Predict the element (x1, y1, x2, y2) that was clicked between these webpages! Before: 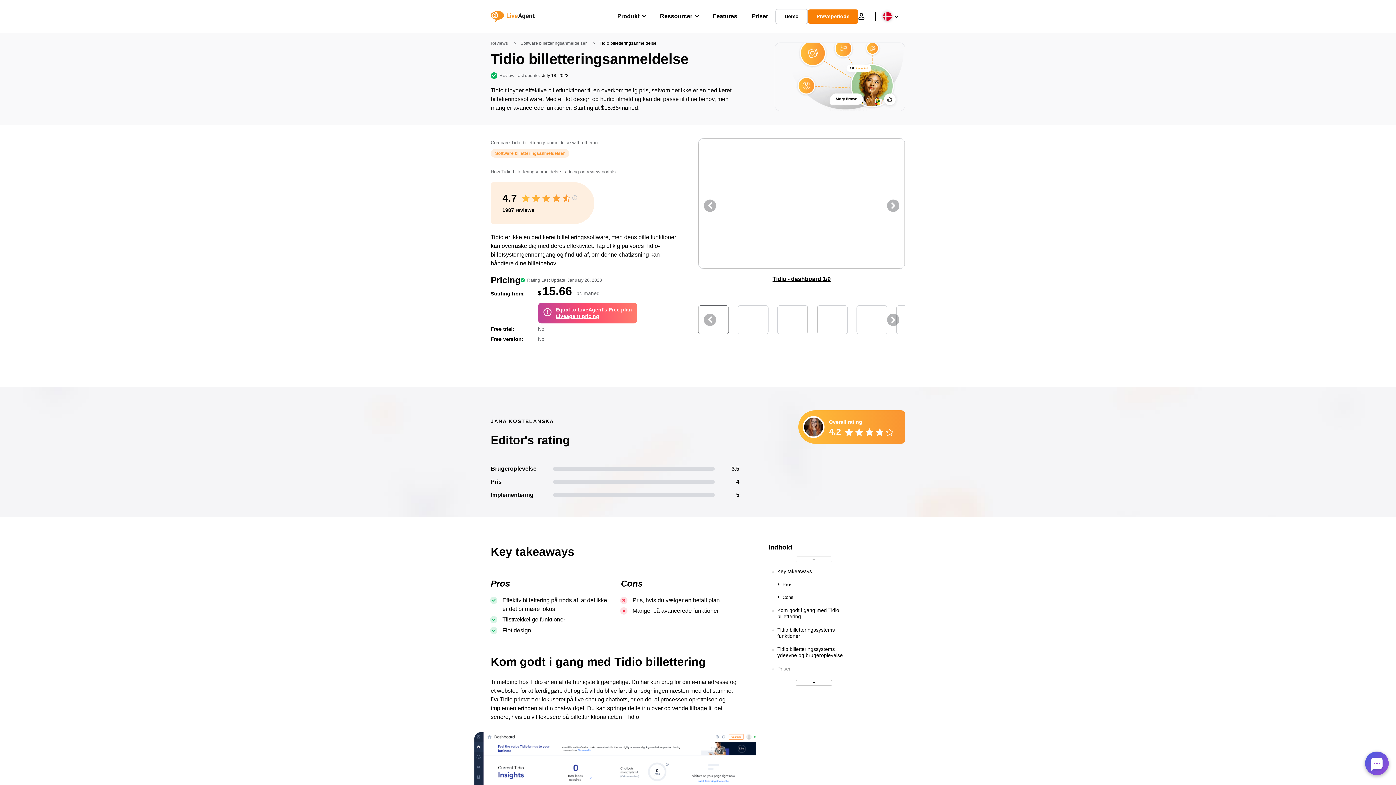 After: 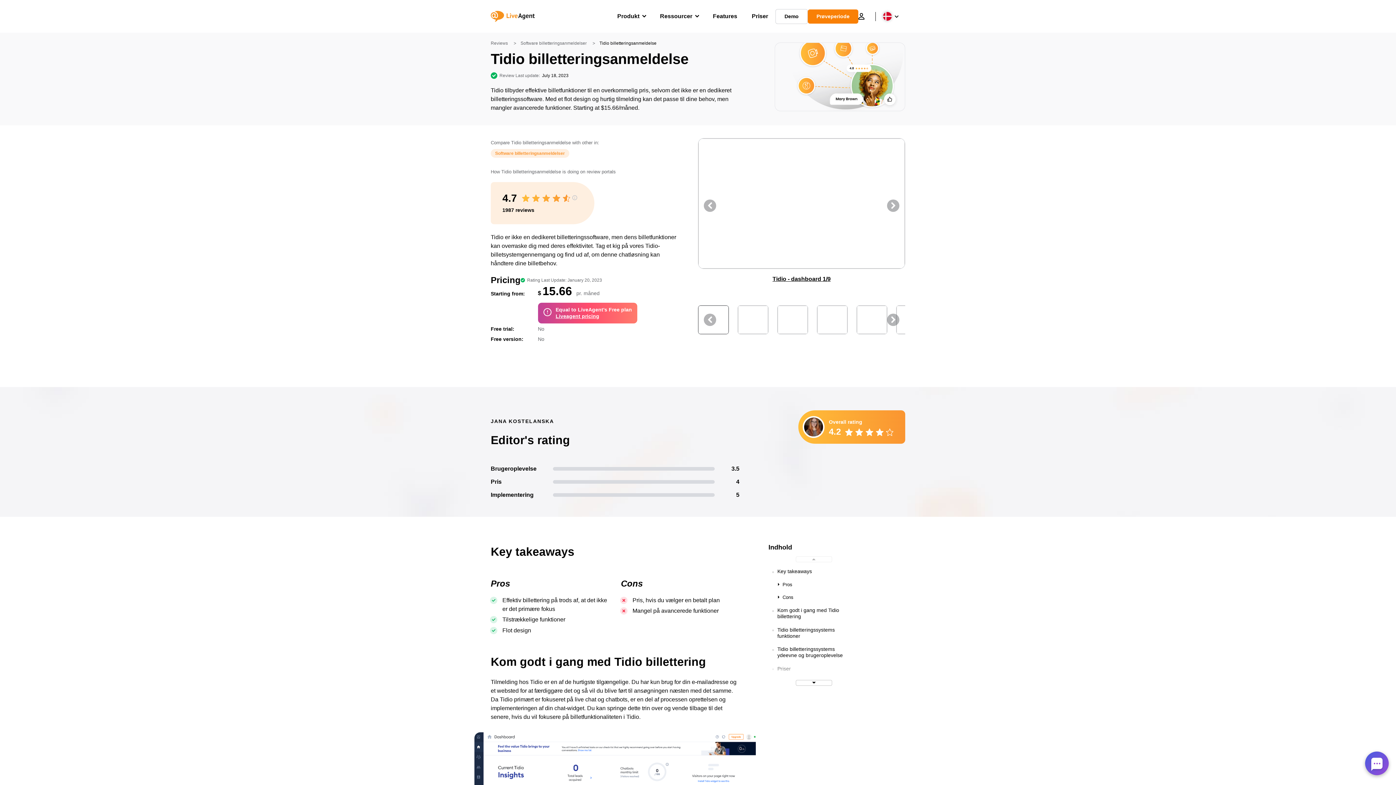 Action: bbox: (617, 5, 645, 27) label: Produkt